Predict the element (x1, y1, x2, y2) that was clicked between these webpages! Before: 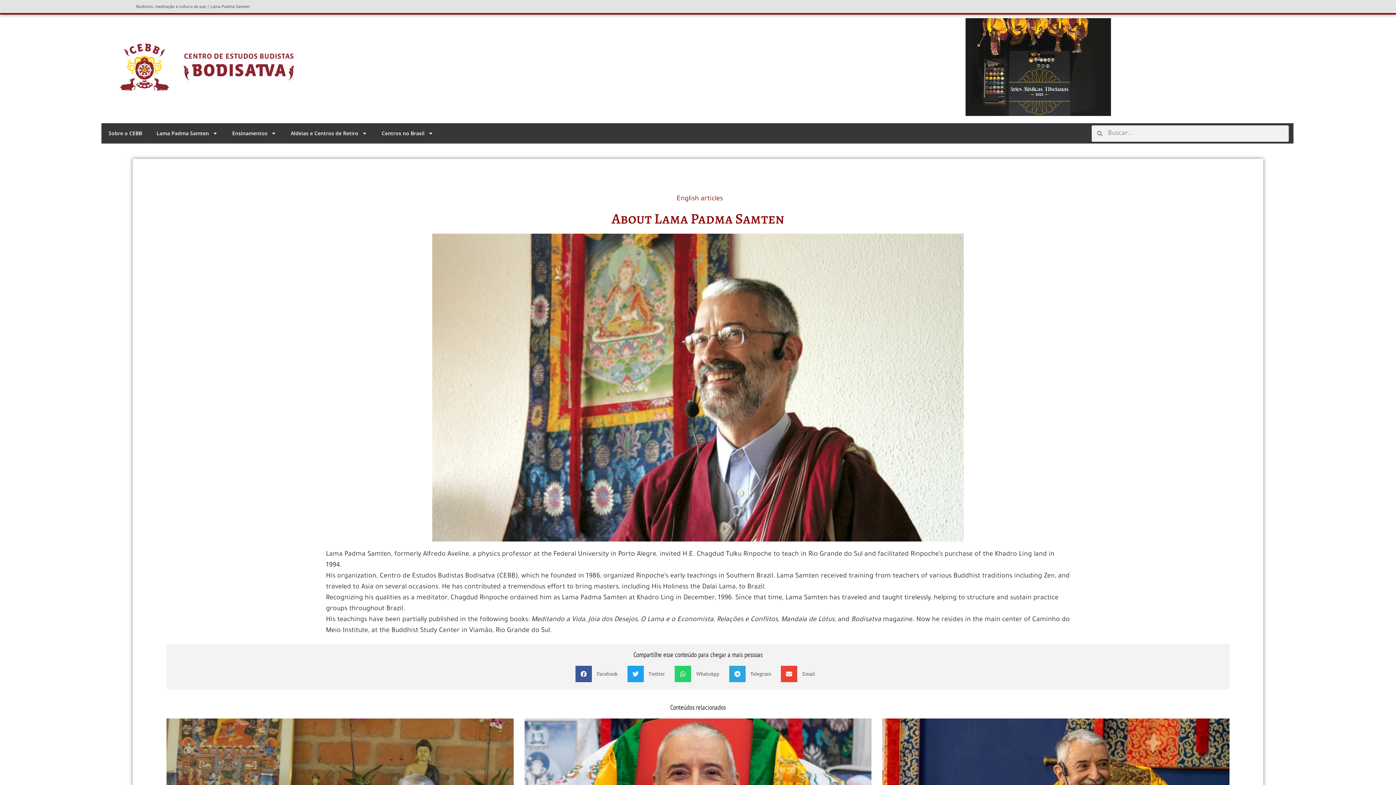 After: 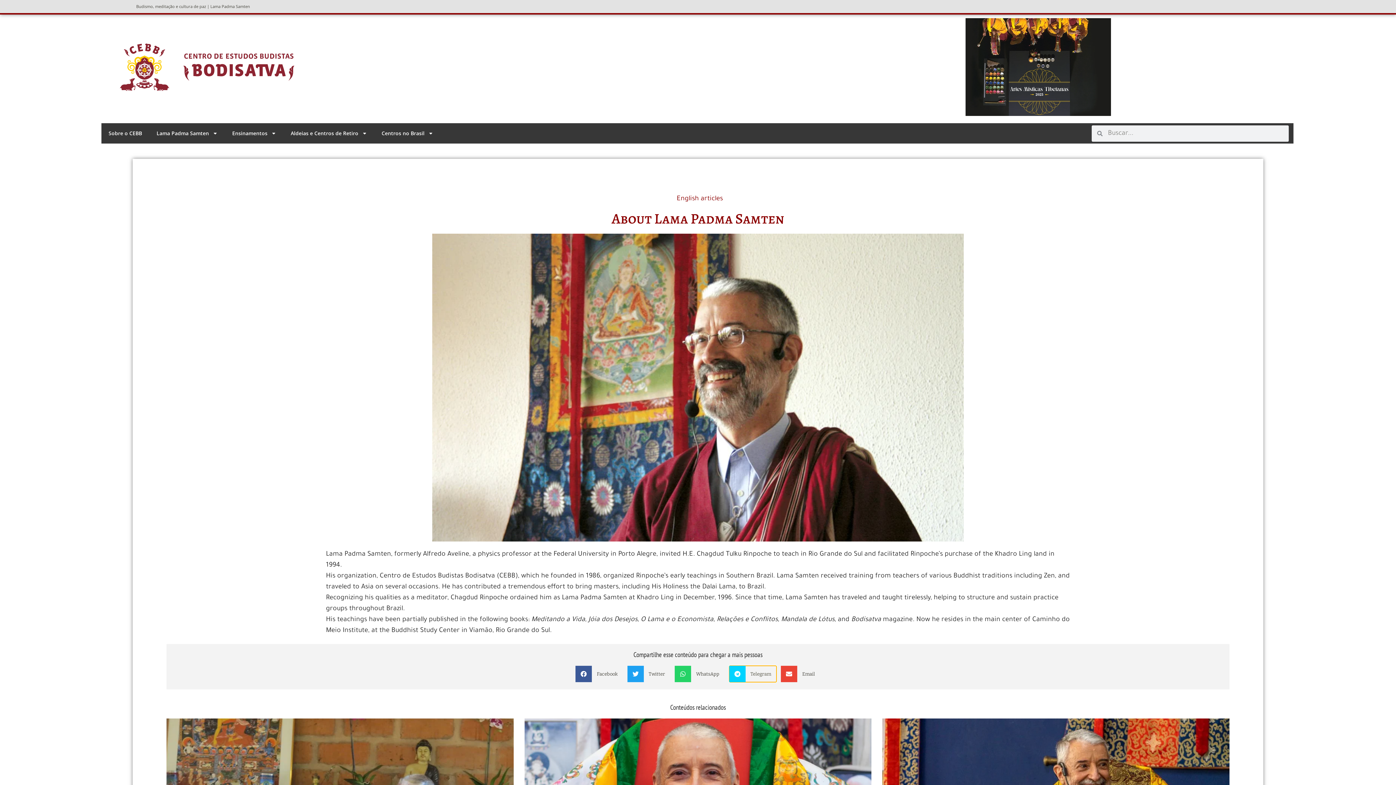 Action: bbox: (729, 666, 776, 682) label: Compartilhar no telegram